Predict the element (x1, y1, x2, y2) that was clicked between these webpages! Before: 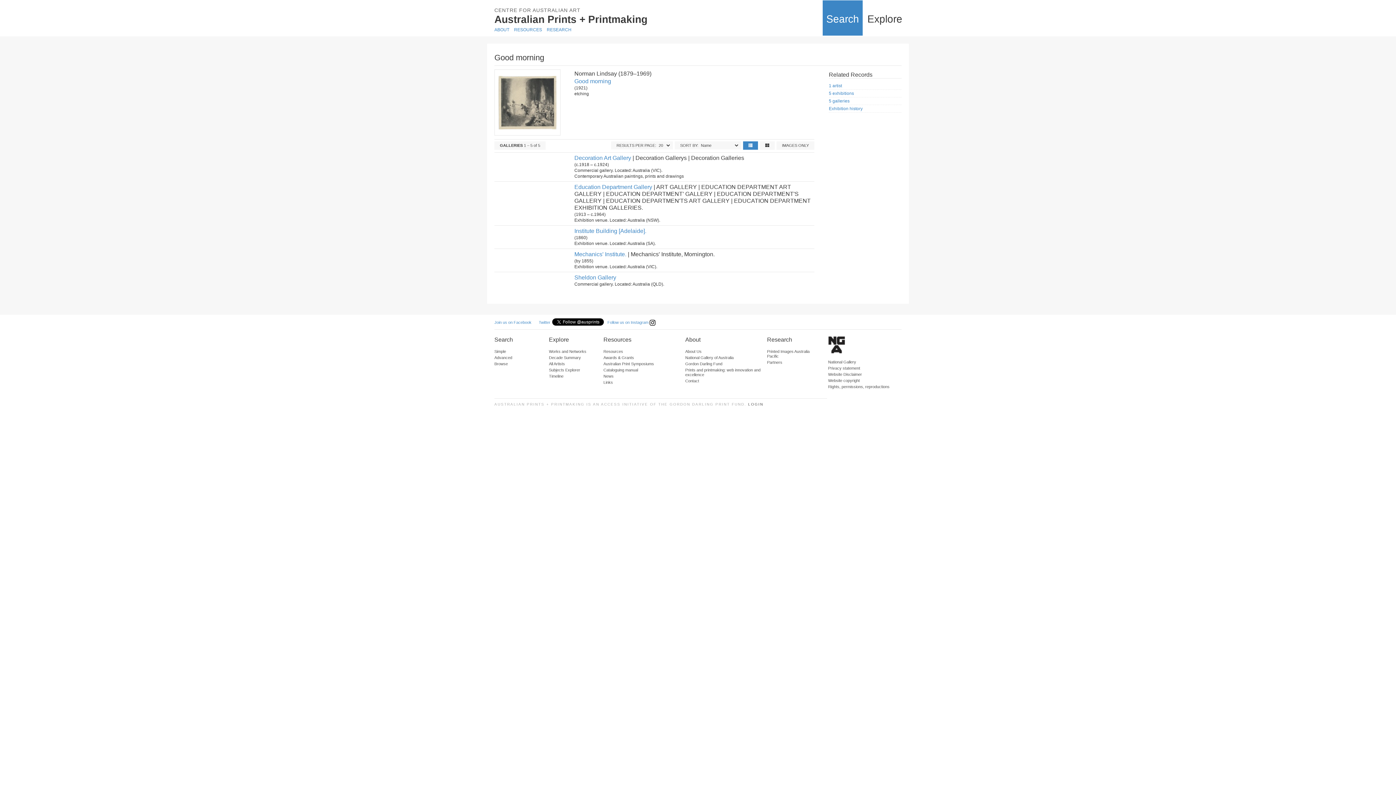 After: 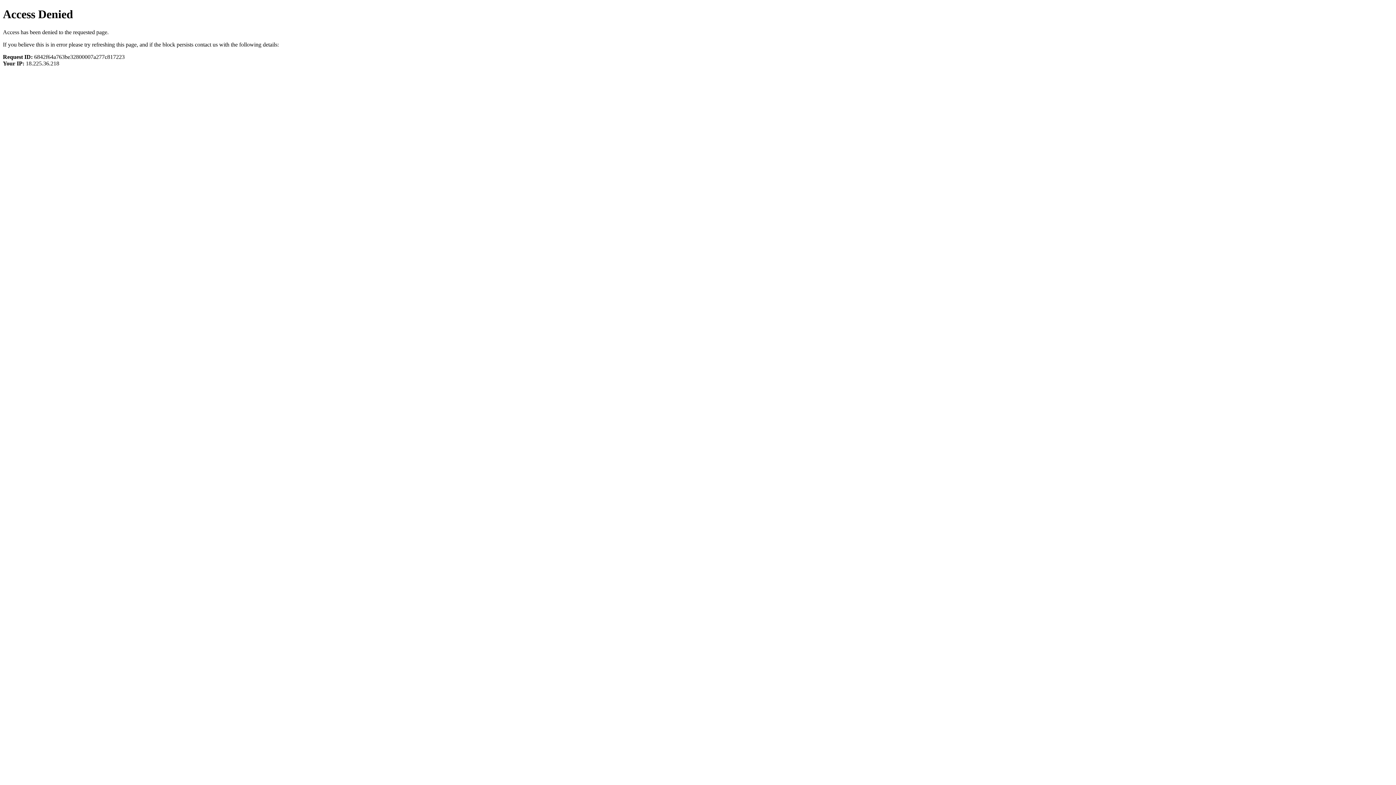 Action: bbox: (828, 384, 889, 389) label: Rights, permissions, reproductions